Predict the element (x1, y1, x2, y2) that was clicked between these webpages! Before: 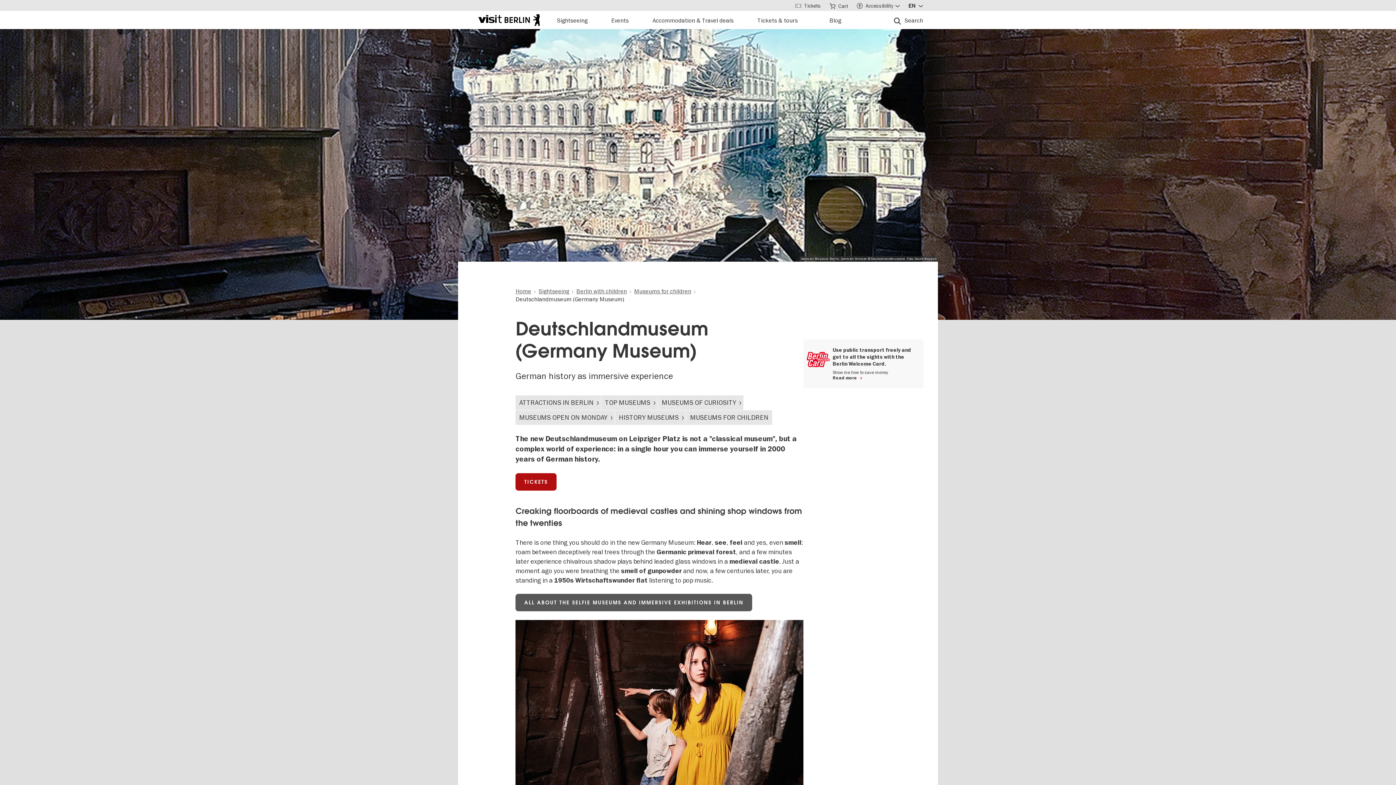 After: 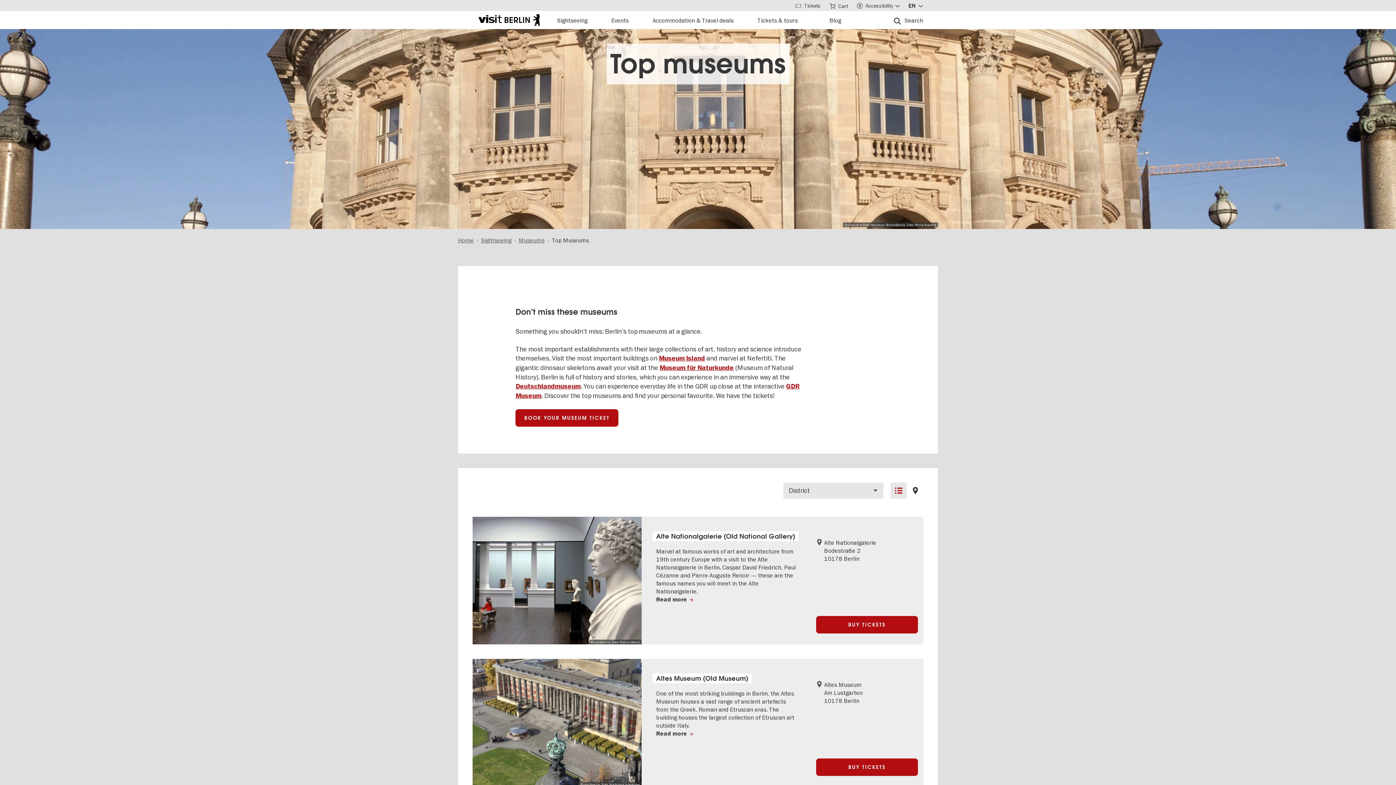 Action: bbox: (601, 395, 657, 410) label: TOP MUSEUMS